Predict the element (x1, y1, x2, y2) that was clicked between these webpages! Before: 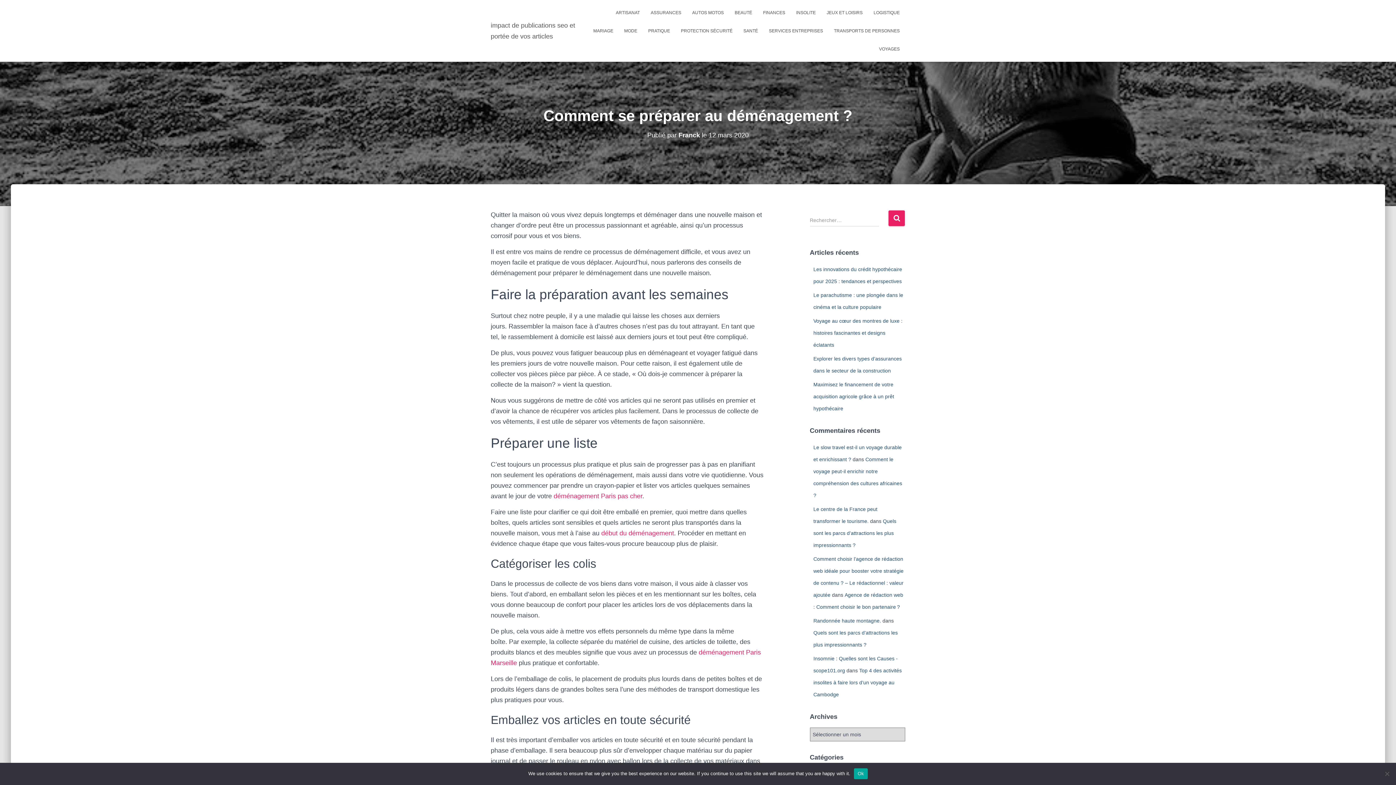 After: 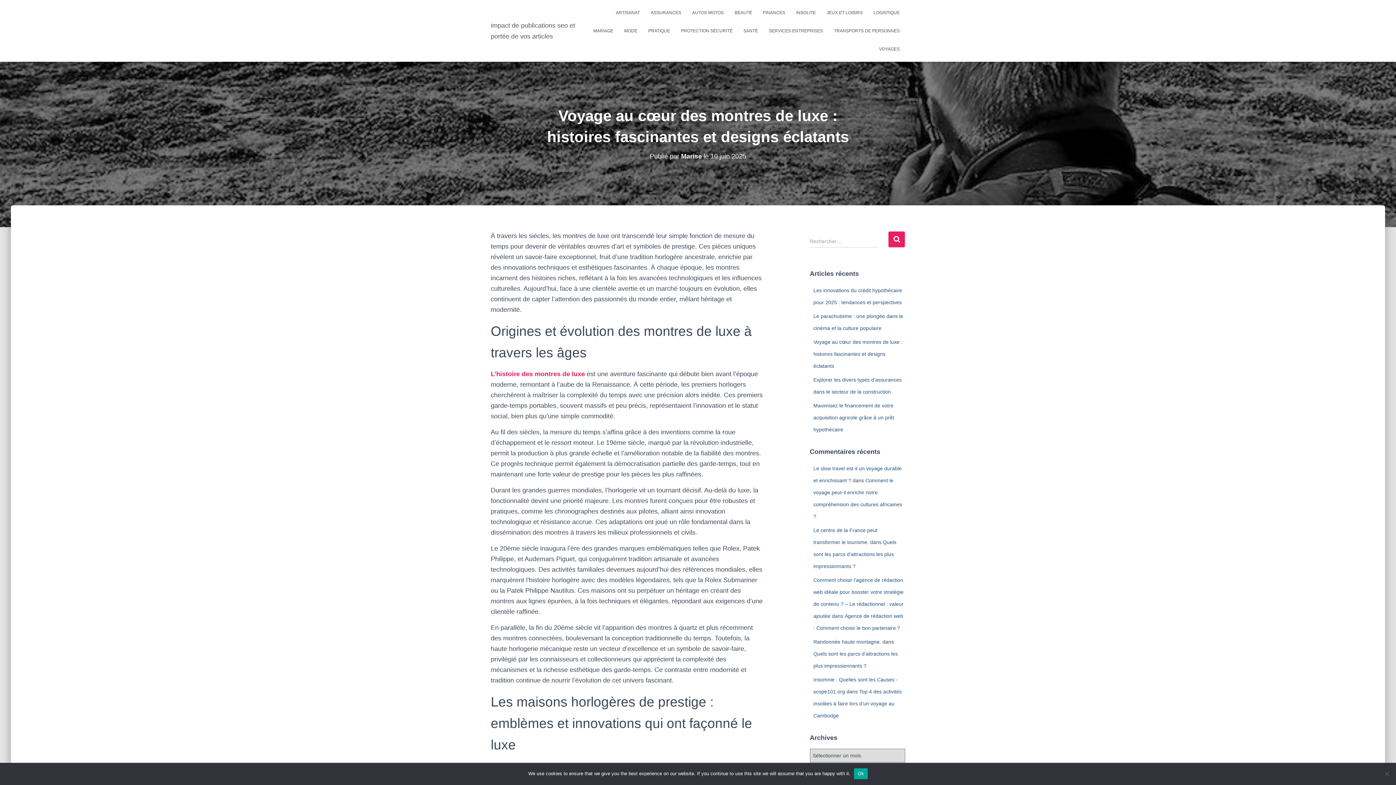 Action: label: Voyage au cœur des montres de luxe : histoires fascinantes et designs éclatants bbox: (813, 318, 902, 348)